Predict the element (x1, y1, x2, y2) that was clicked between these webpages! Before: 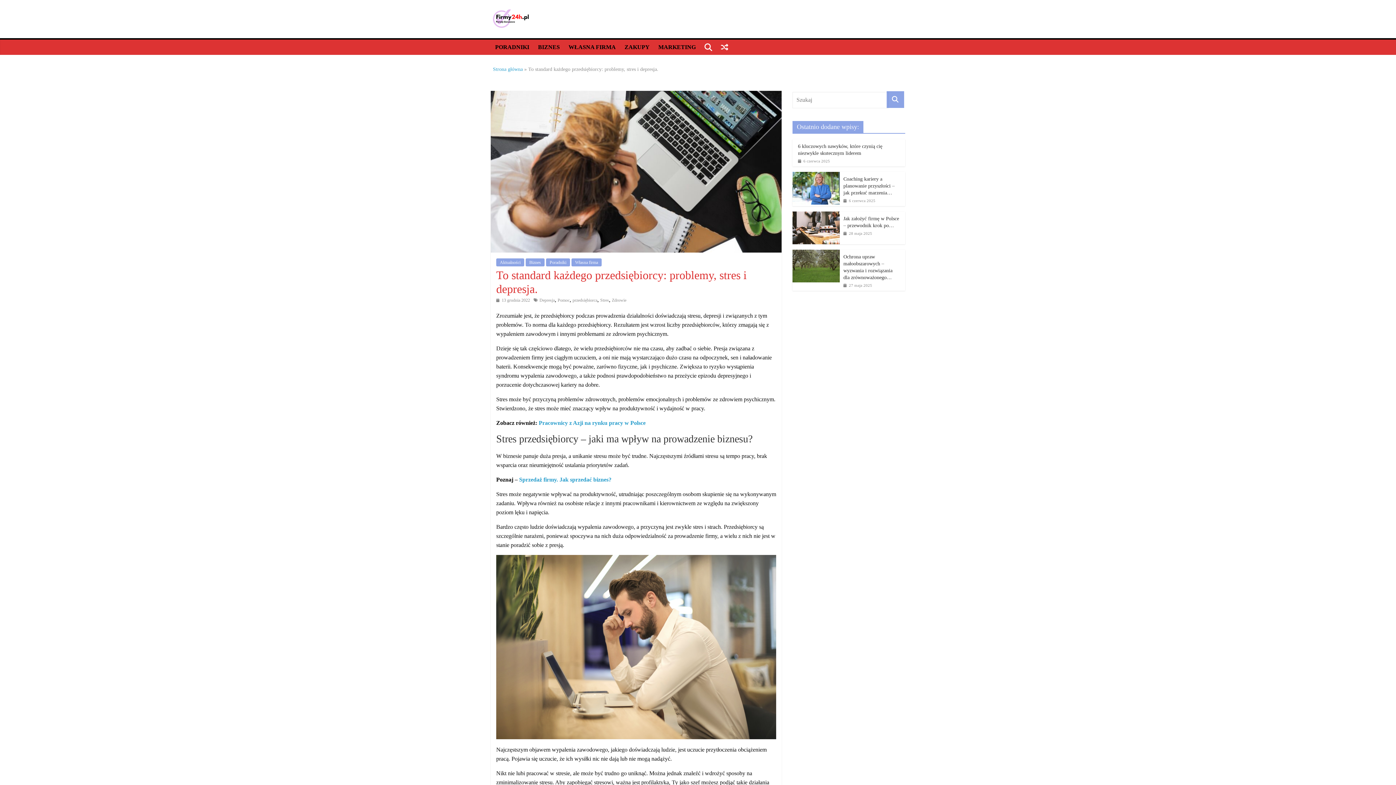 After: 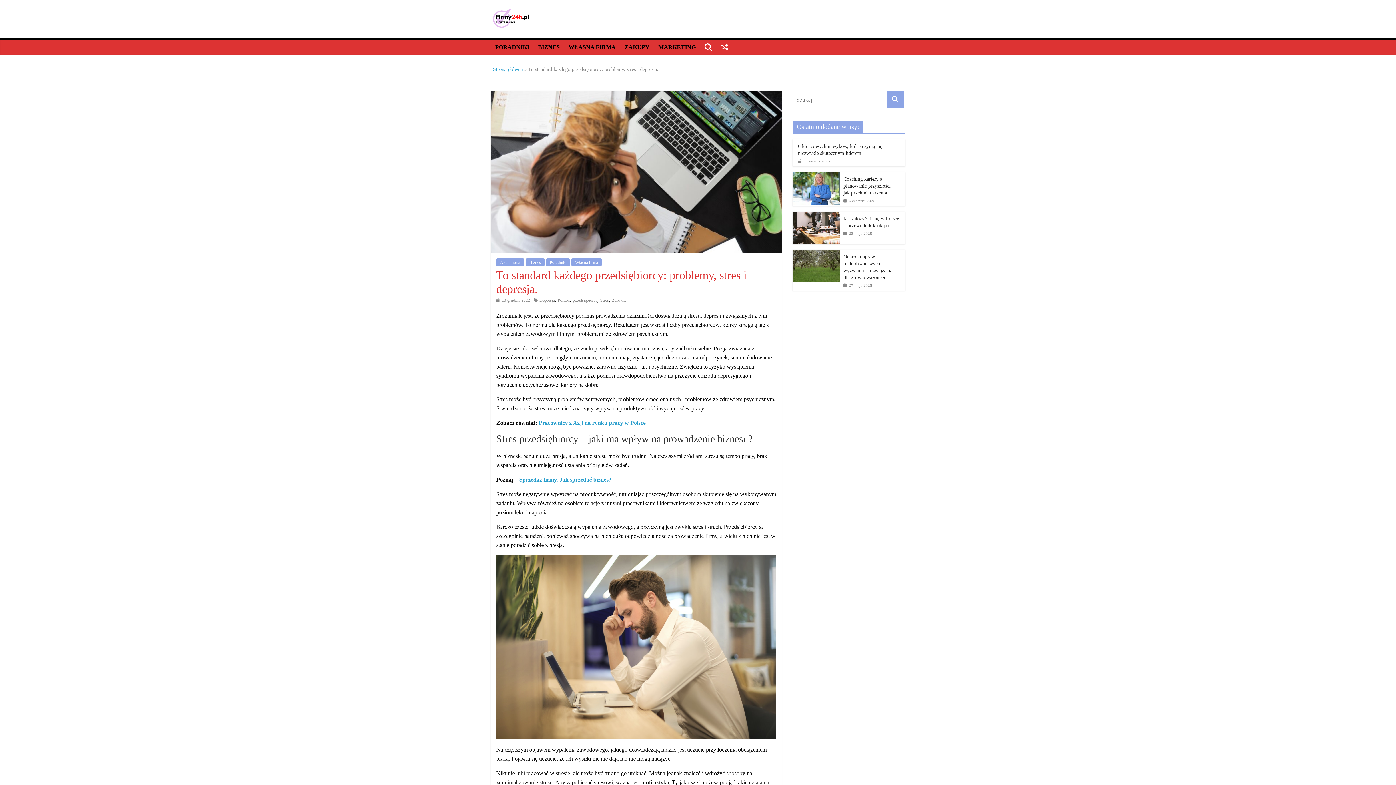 Action: bbox: (496, 297, 530, 302) label:  13 grudnia 2022